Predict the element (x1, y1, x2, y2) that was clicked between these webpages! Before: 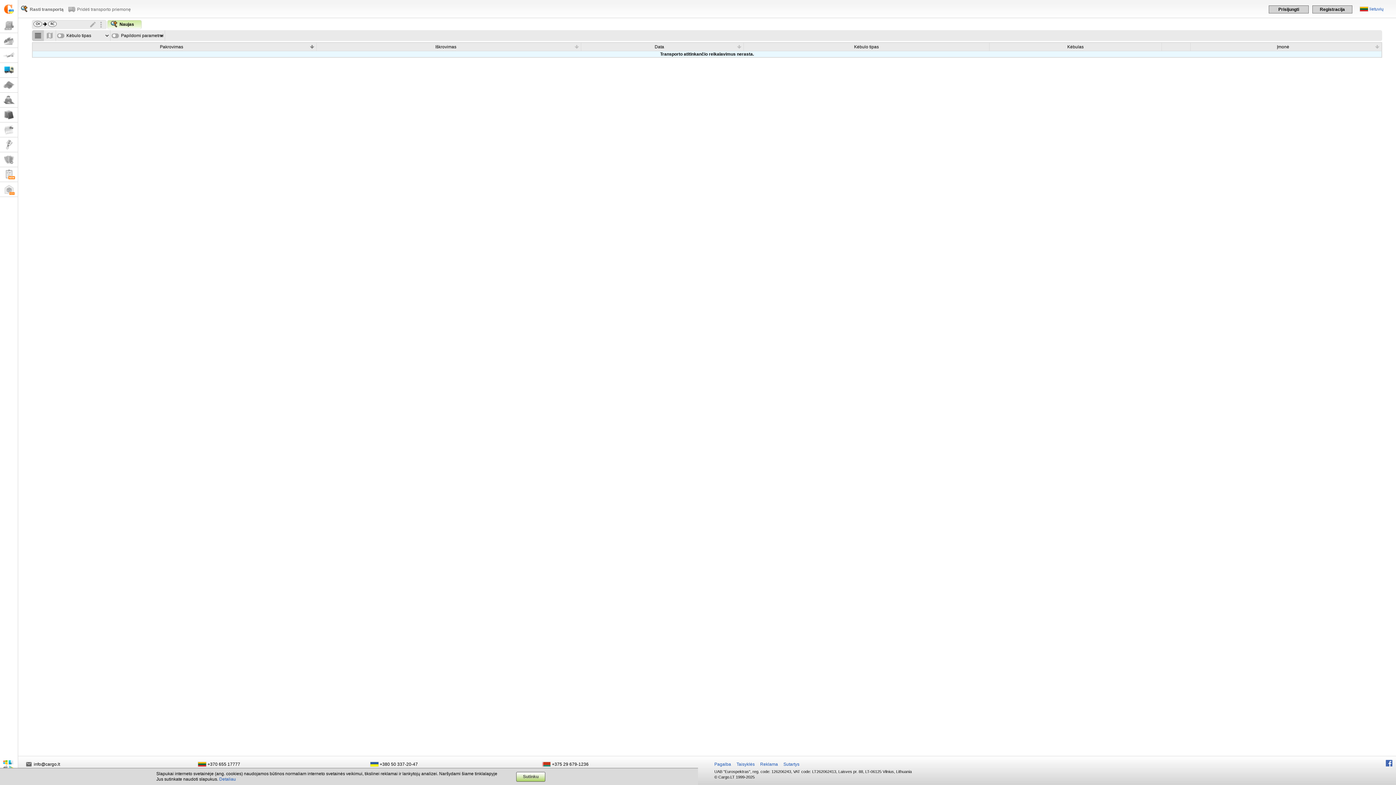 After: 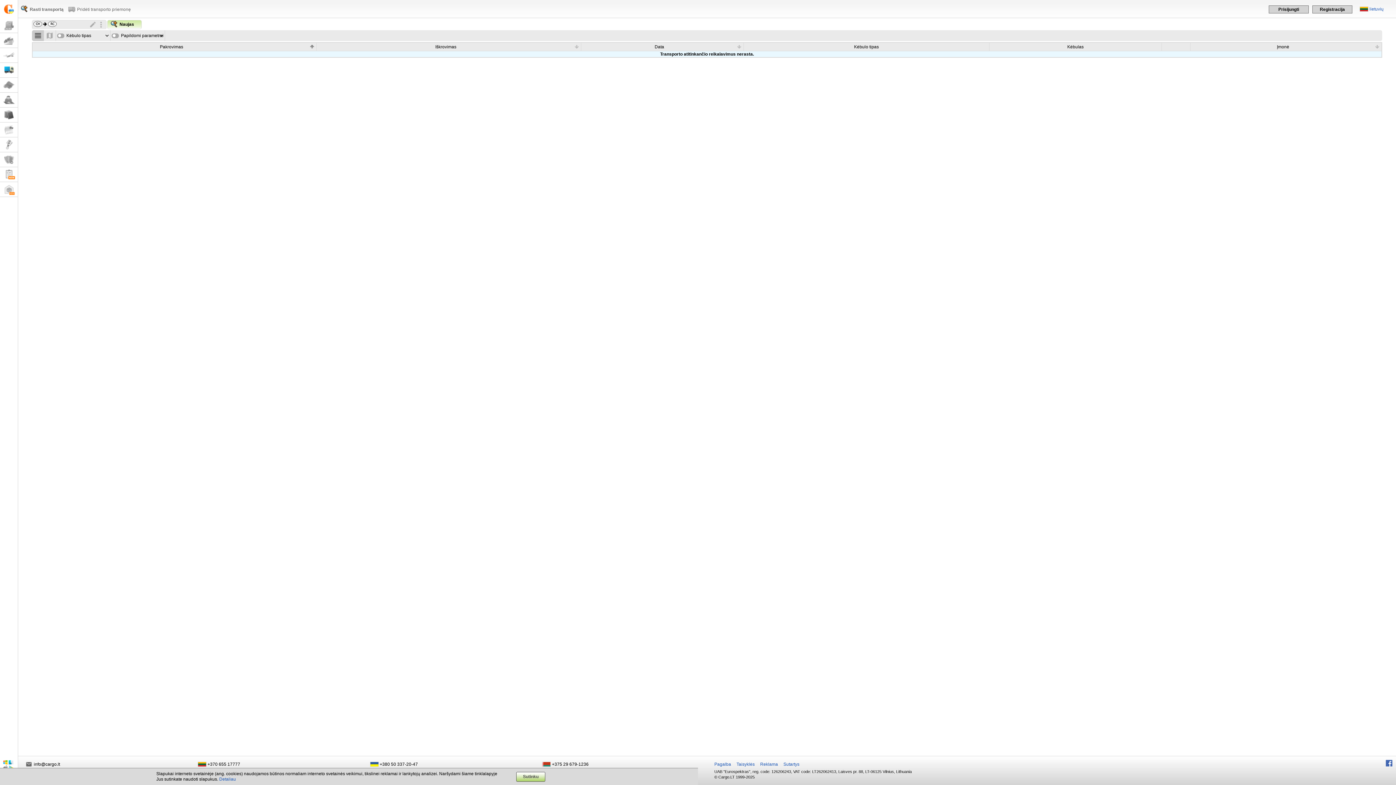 Action: bbox: (309, 43, 314, 49)